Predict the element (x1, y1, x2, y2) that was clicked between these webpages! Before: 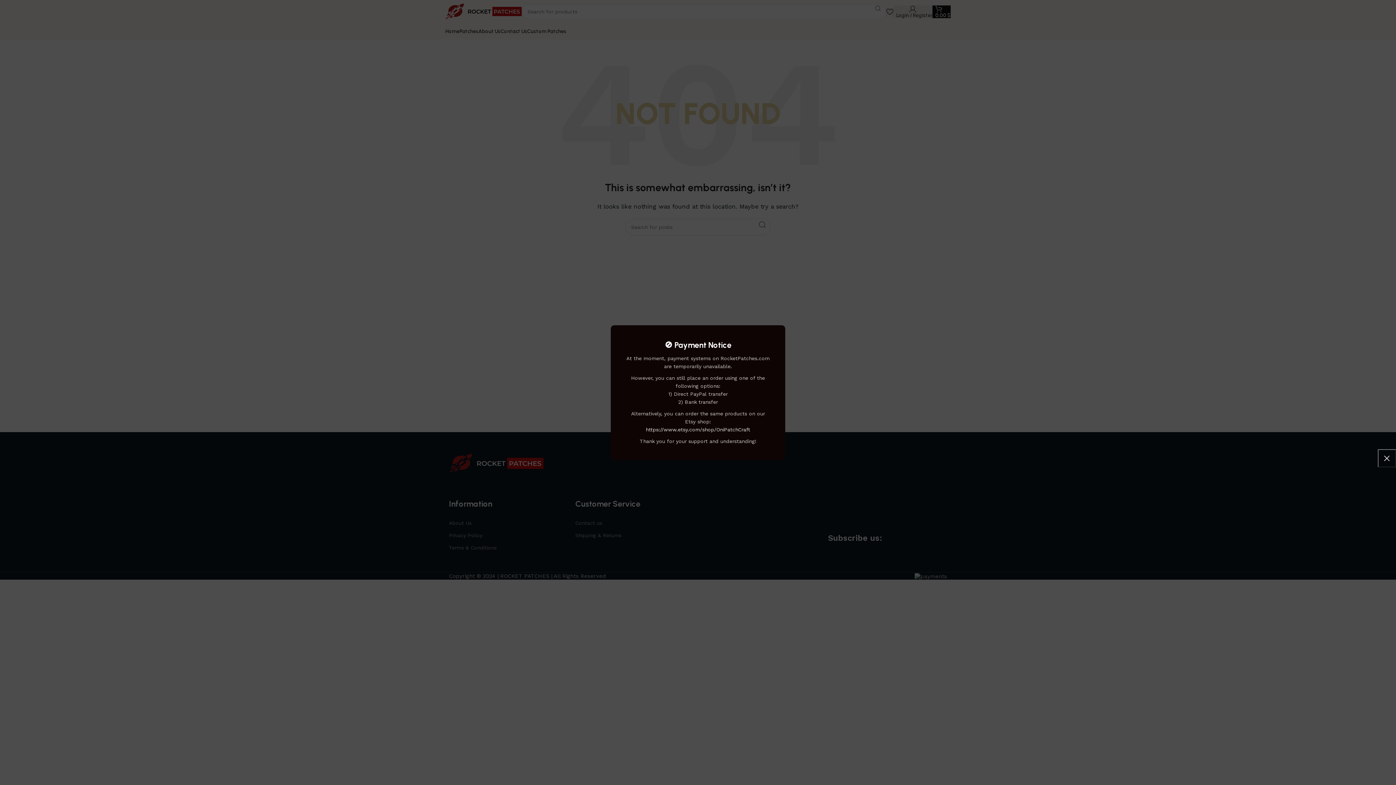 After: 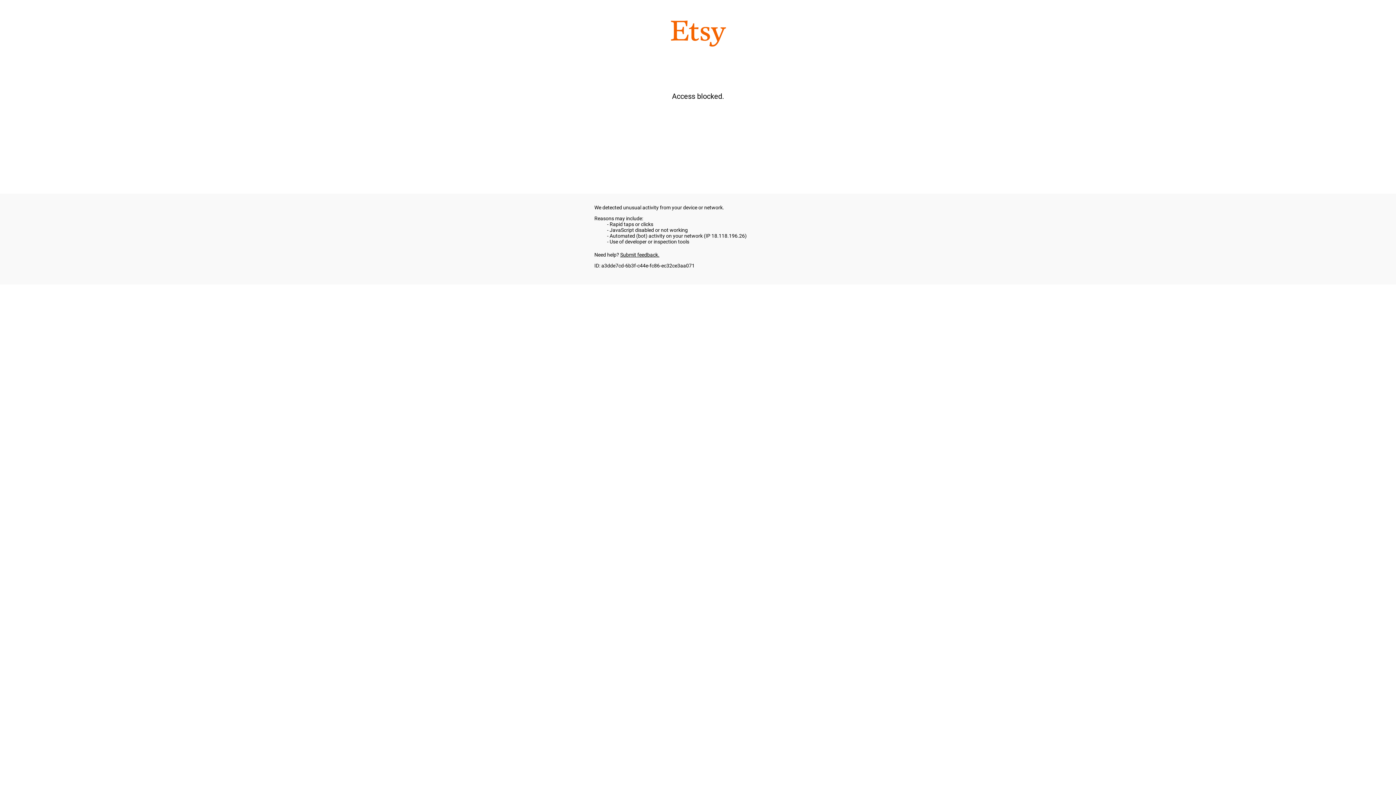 Action: bbox: (646, 426, 750, 432) label: https://www.etsy.com/shop/OniPatchCraft